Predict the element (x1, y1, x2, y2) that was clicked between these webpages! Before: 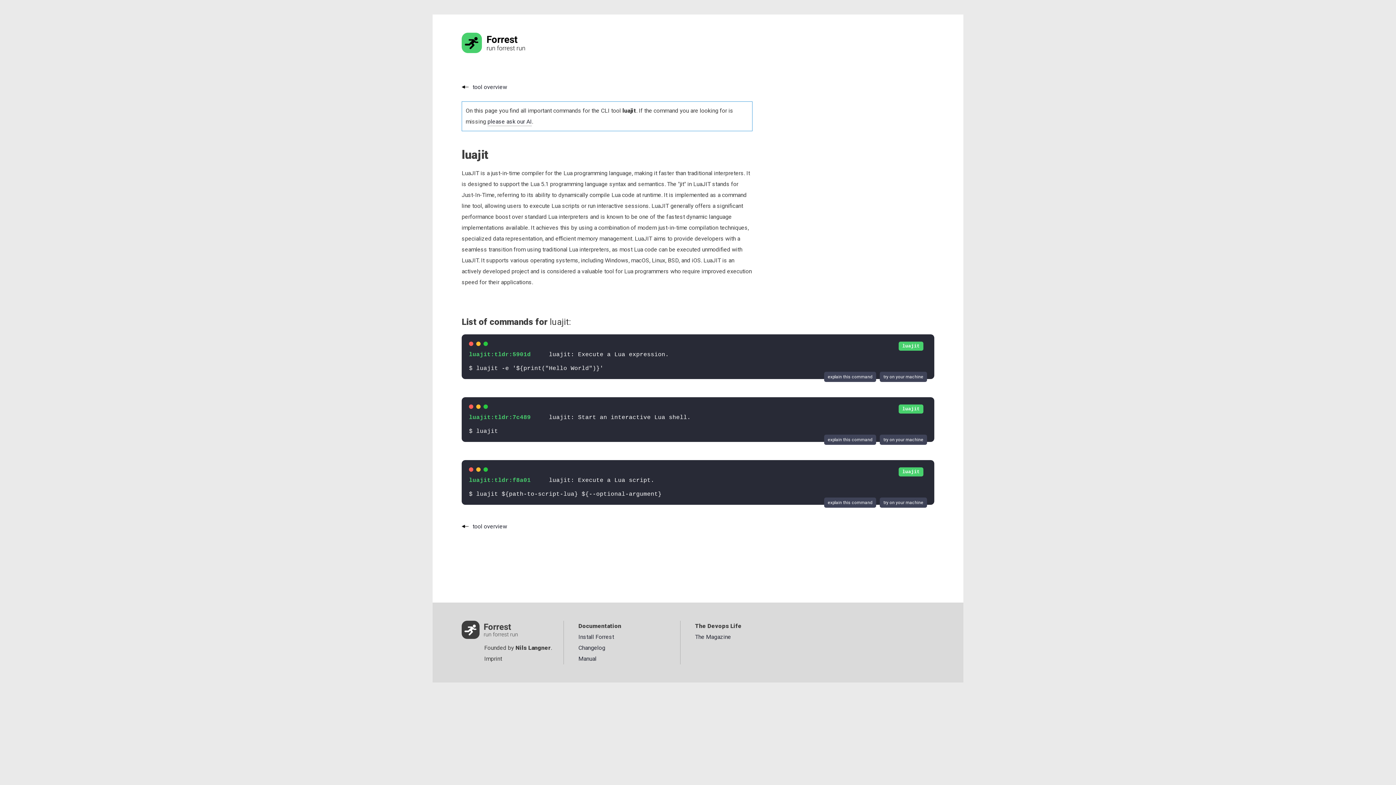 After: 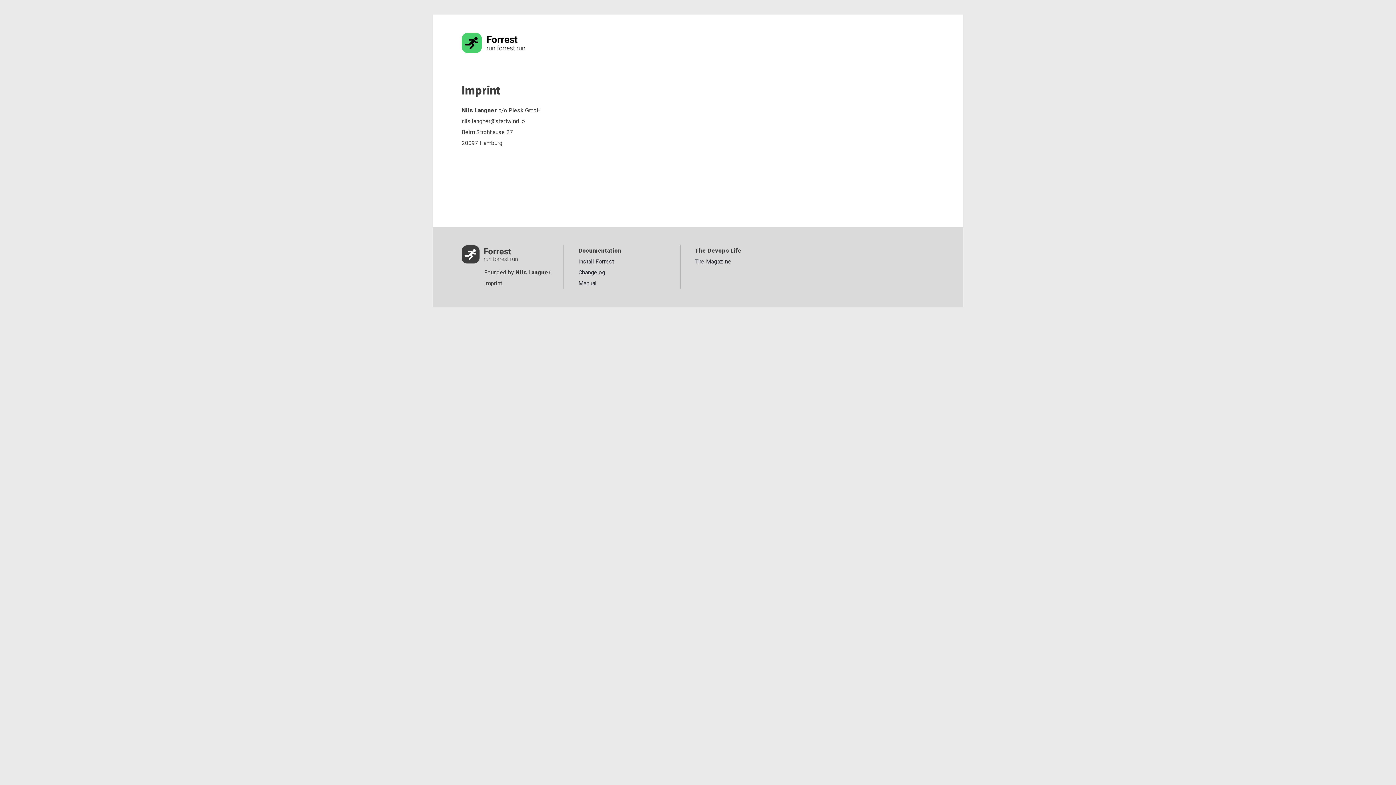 Action: bbox: (484, 655, 502, 662) label: Imprint